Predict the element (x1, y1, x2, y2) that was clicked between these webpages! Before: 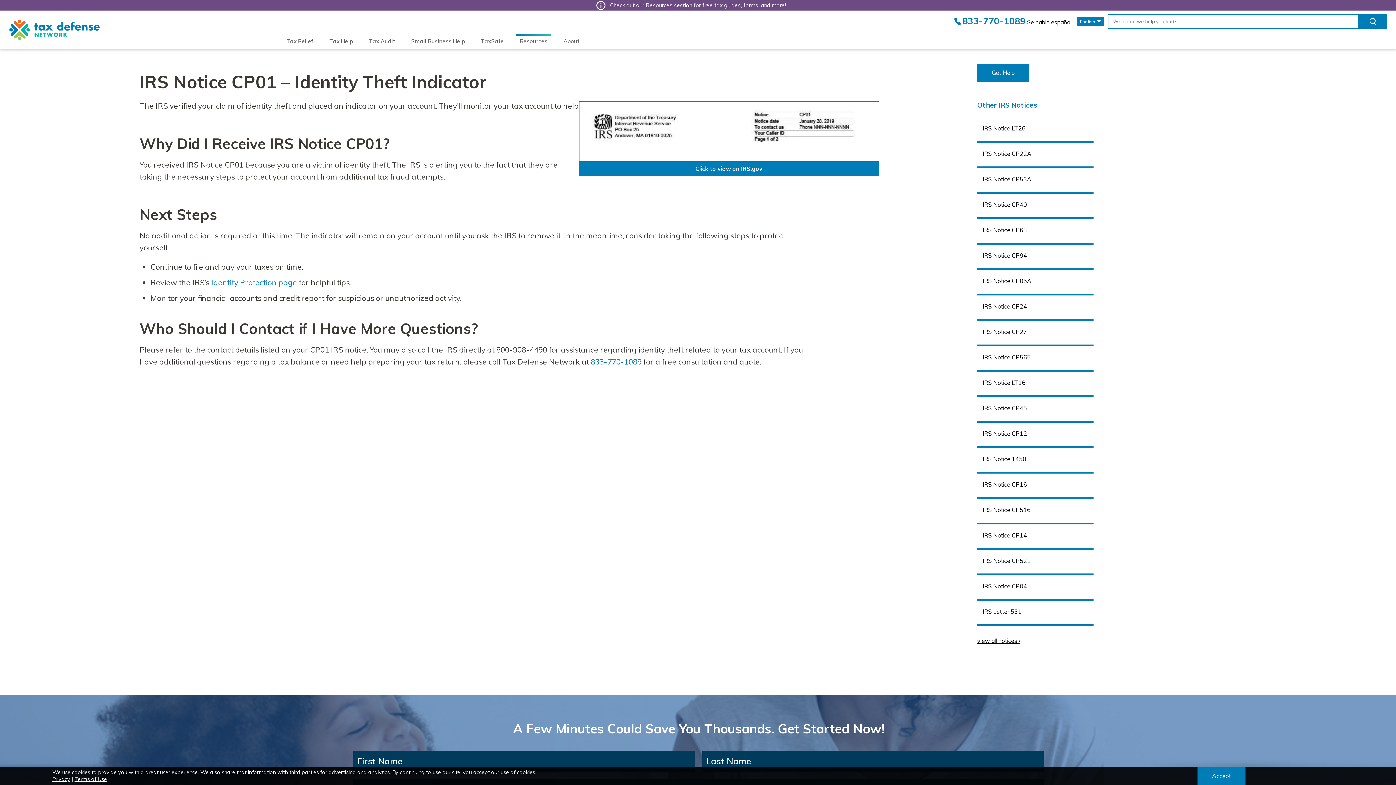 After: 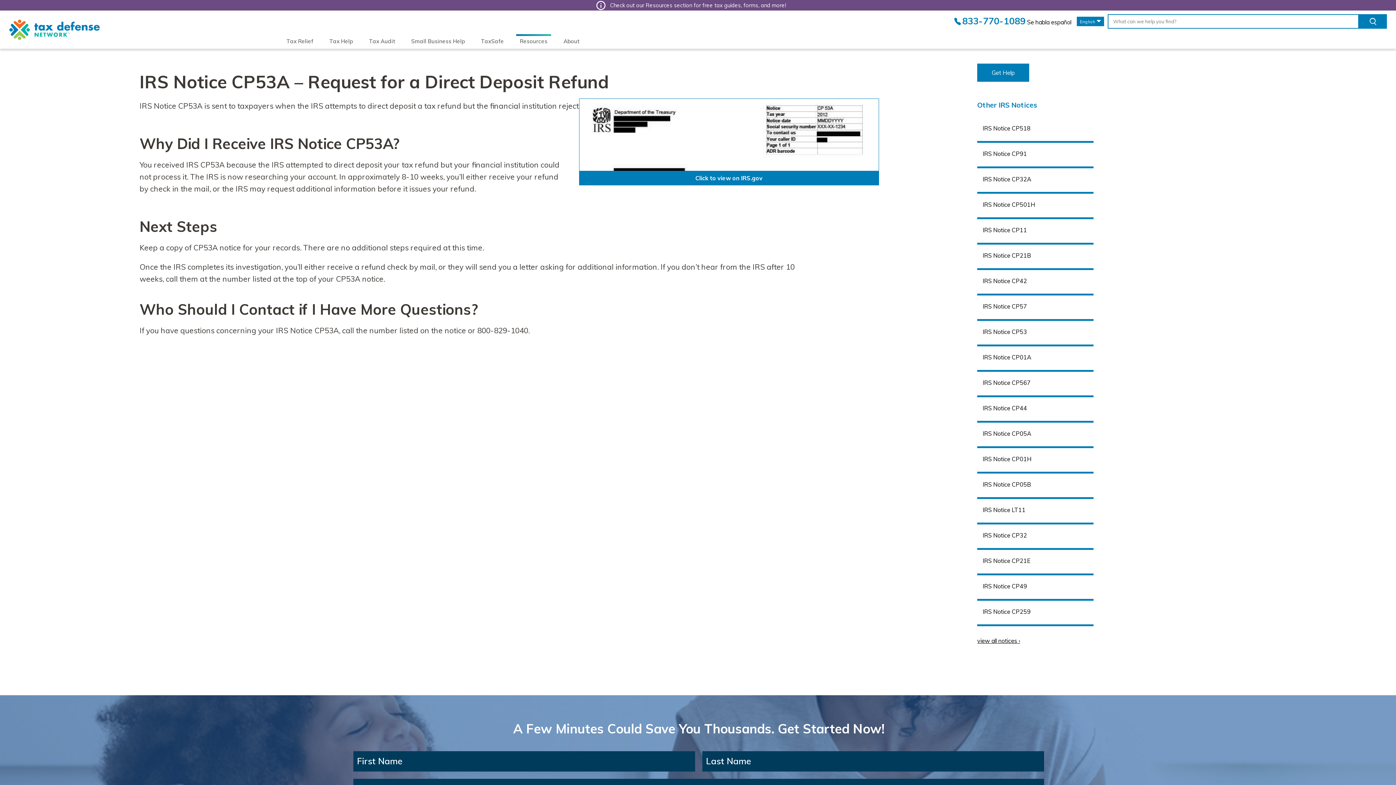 Action: label: IRS Notice CP53A bbox: (977, 168, 1093, 192)